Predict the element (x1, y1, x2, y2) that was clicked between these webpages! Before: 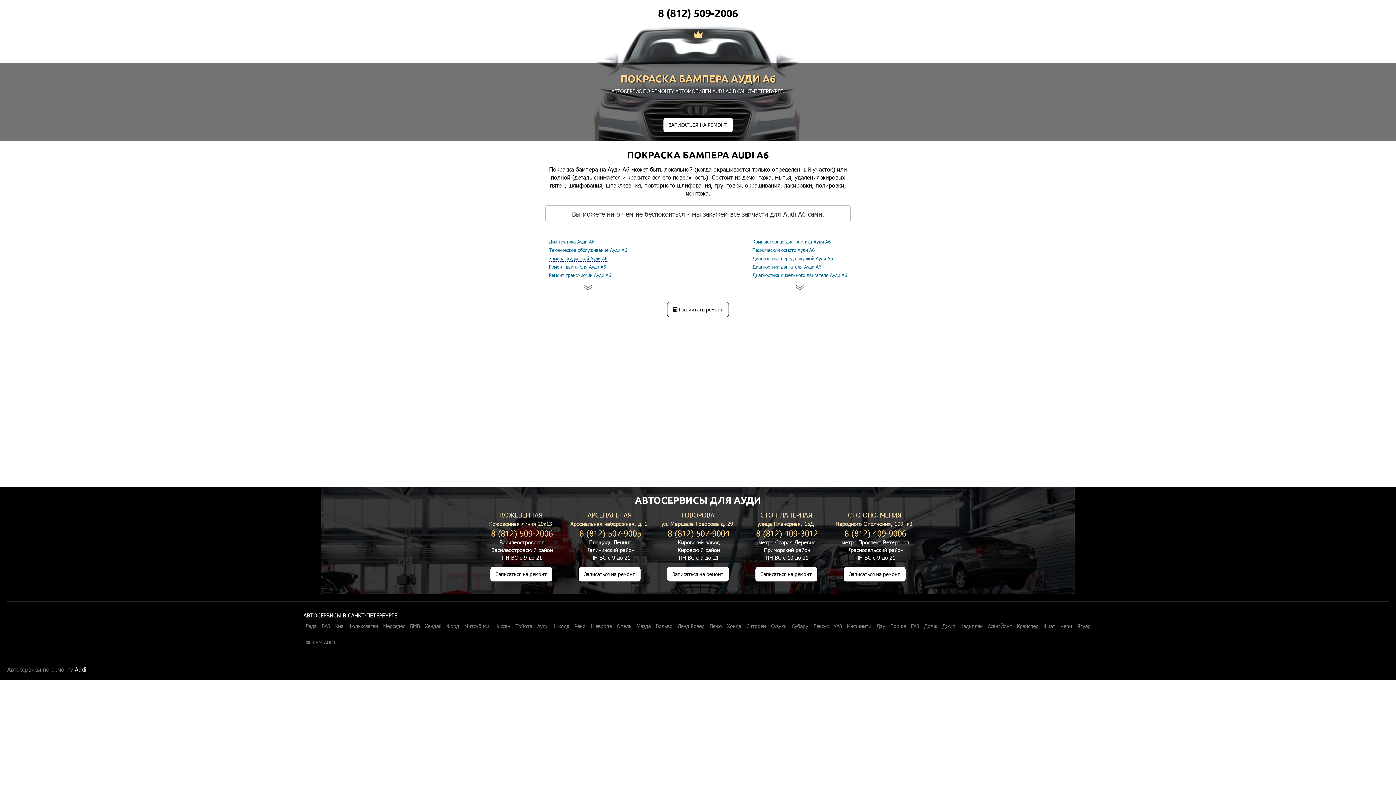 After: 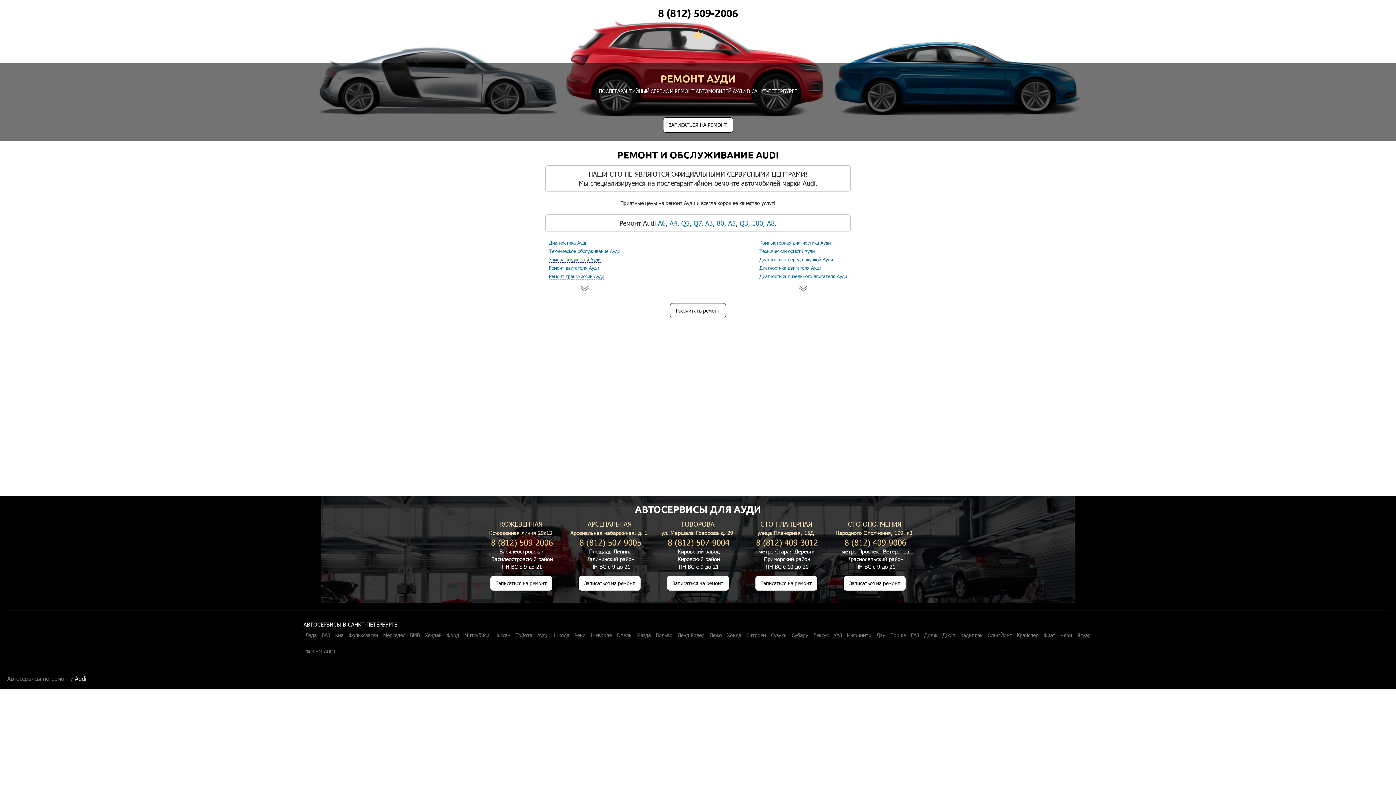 Action: bbox: (537, 624, 548, 629) label: Ауди